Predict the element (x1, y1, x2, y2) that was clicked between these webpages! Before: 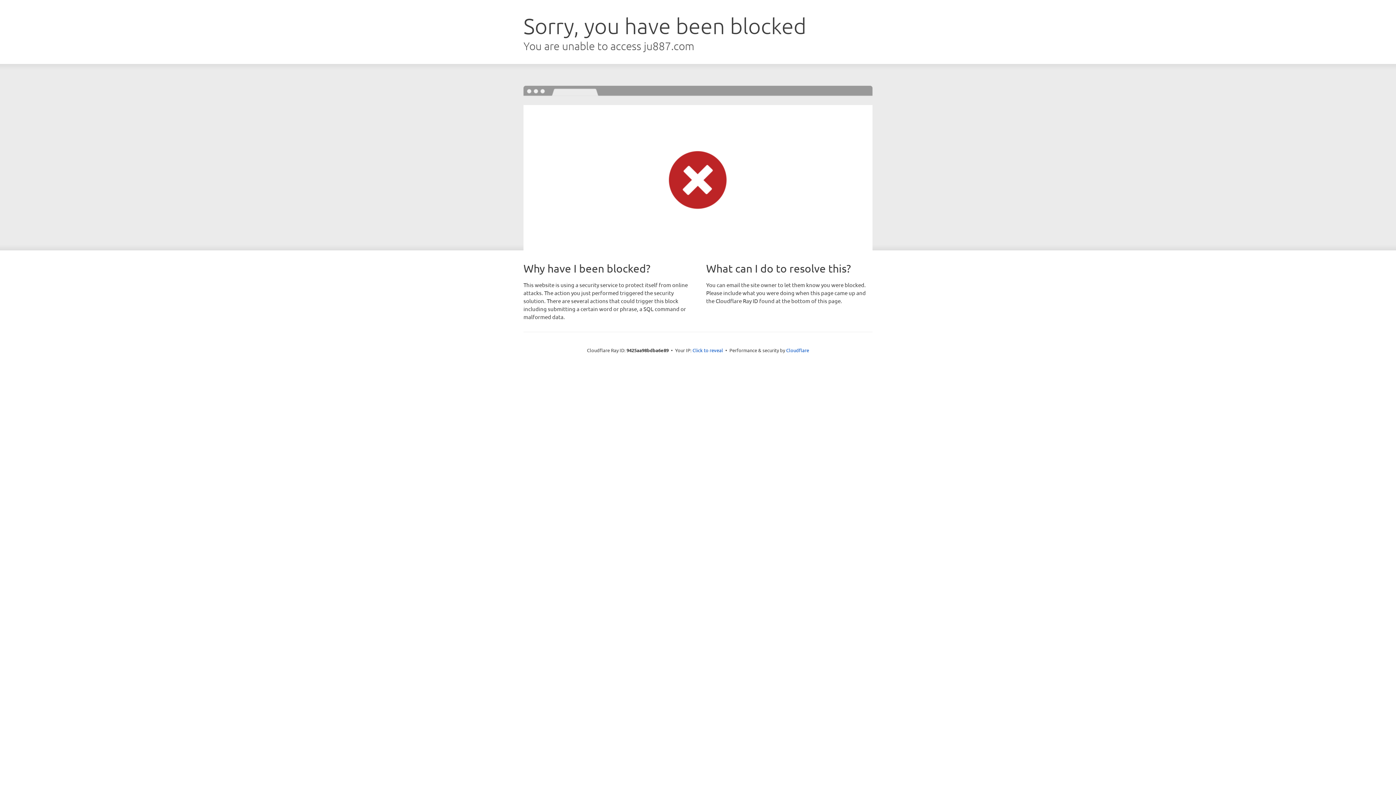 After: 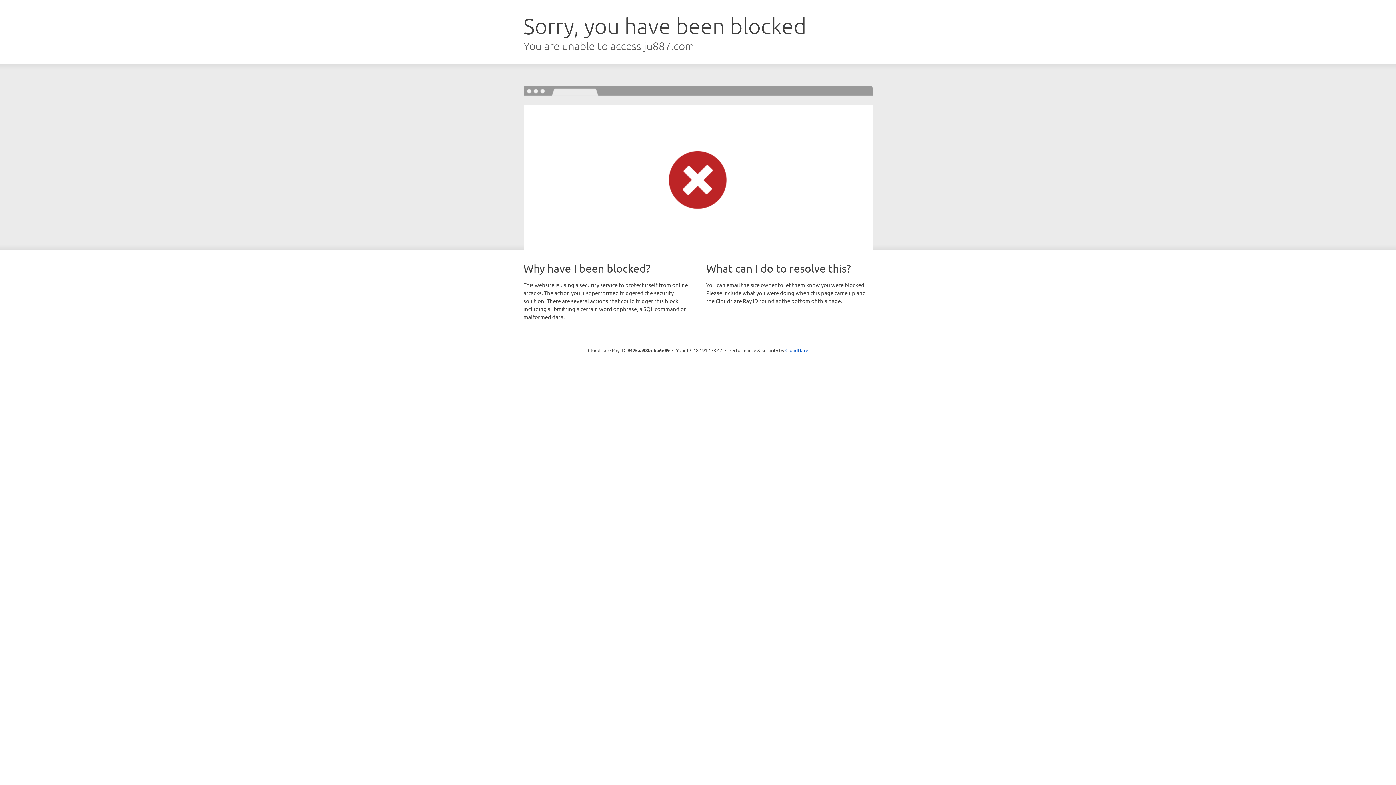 Action: bbox: (692, 346, 723, 353) label: Click to reveal